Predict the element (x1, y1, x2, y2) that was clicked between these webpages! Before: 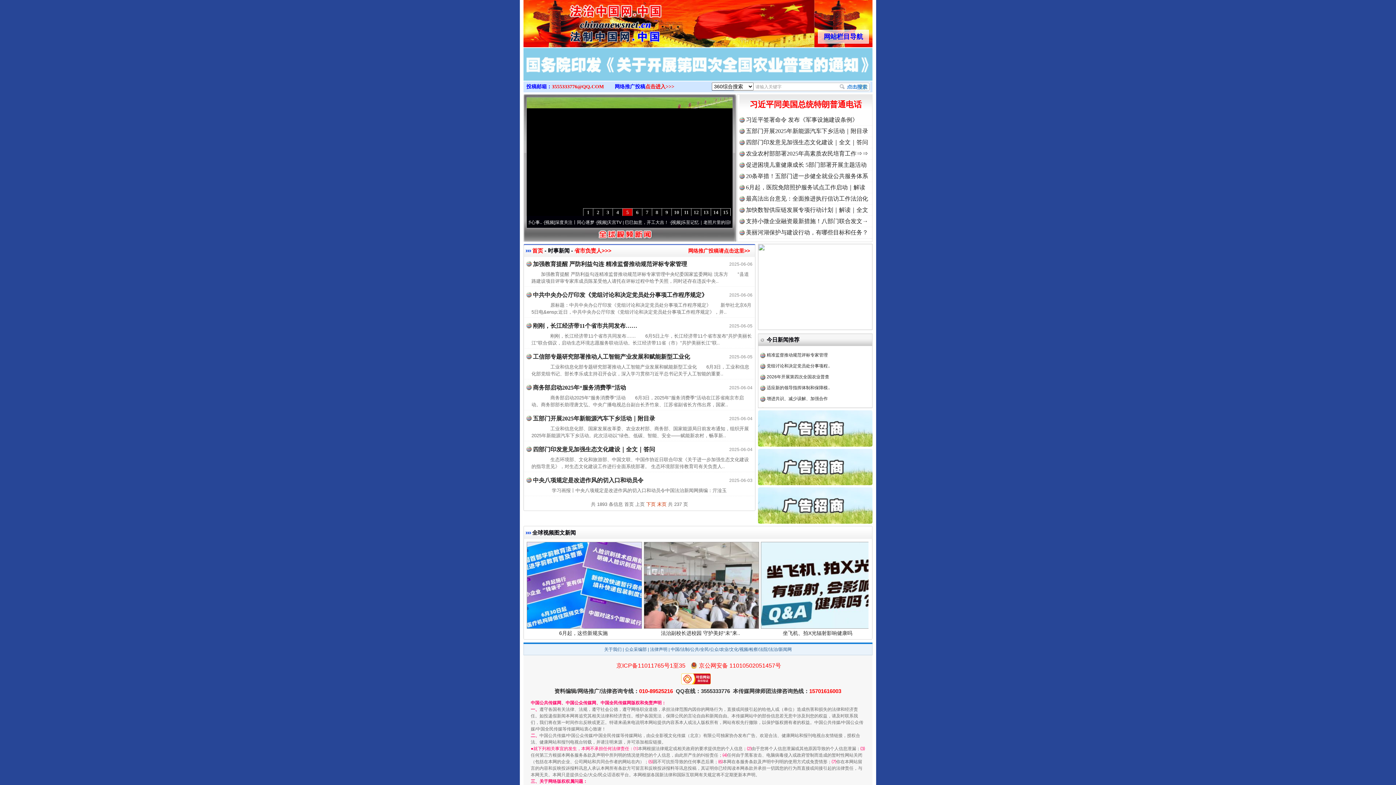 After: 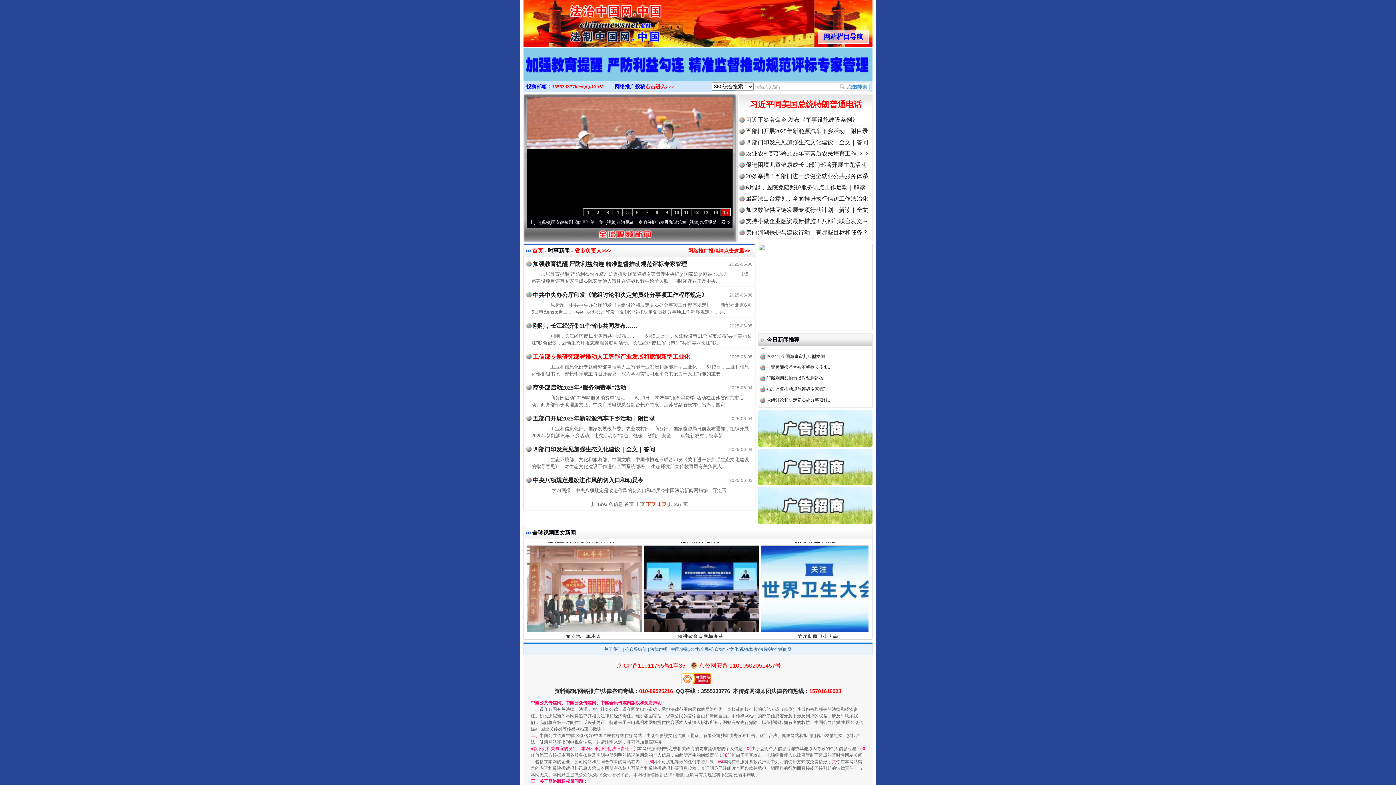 Action: bbox: (533, 353, 690, 360) label: 工信部专题研究部署推动人工智能产业发展和赋能新型工业化